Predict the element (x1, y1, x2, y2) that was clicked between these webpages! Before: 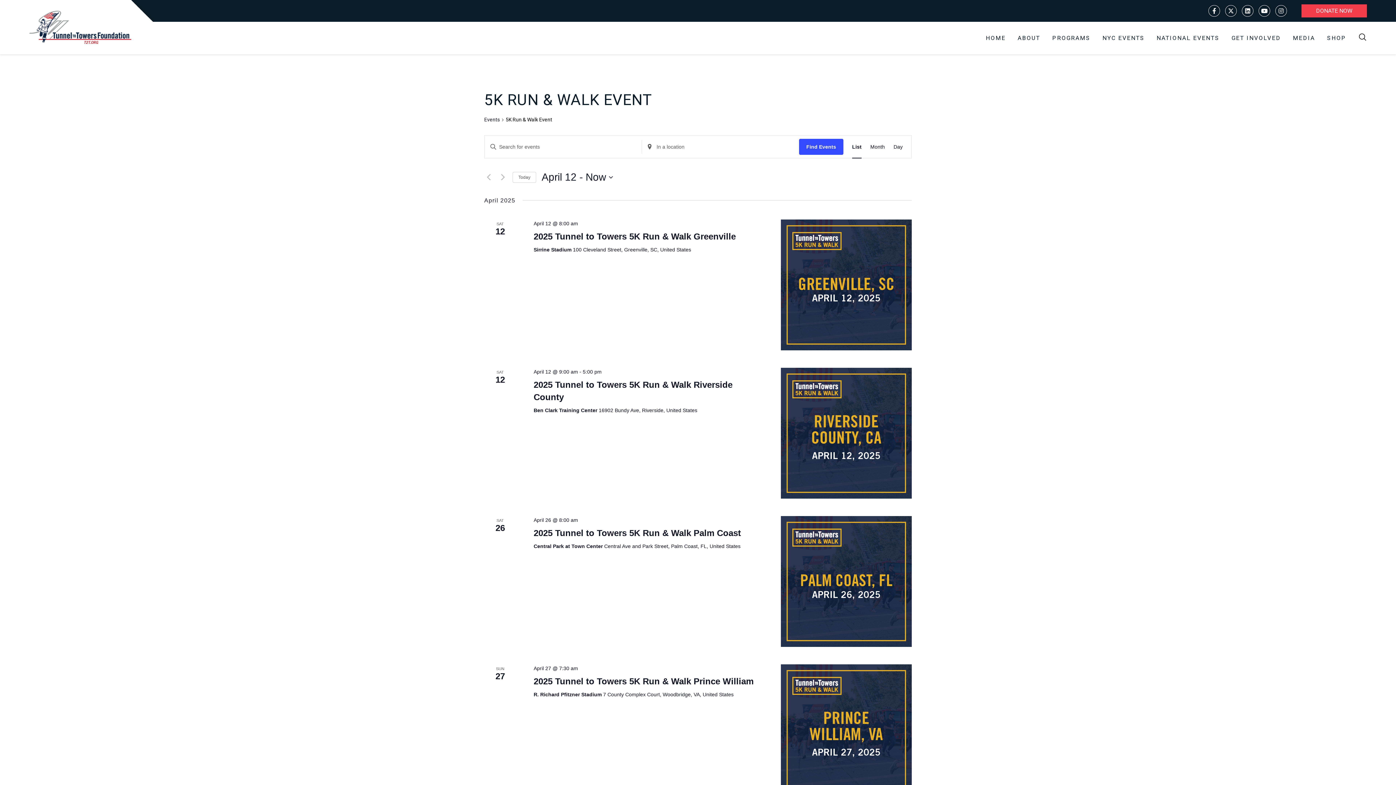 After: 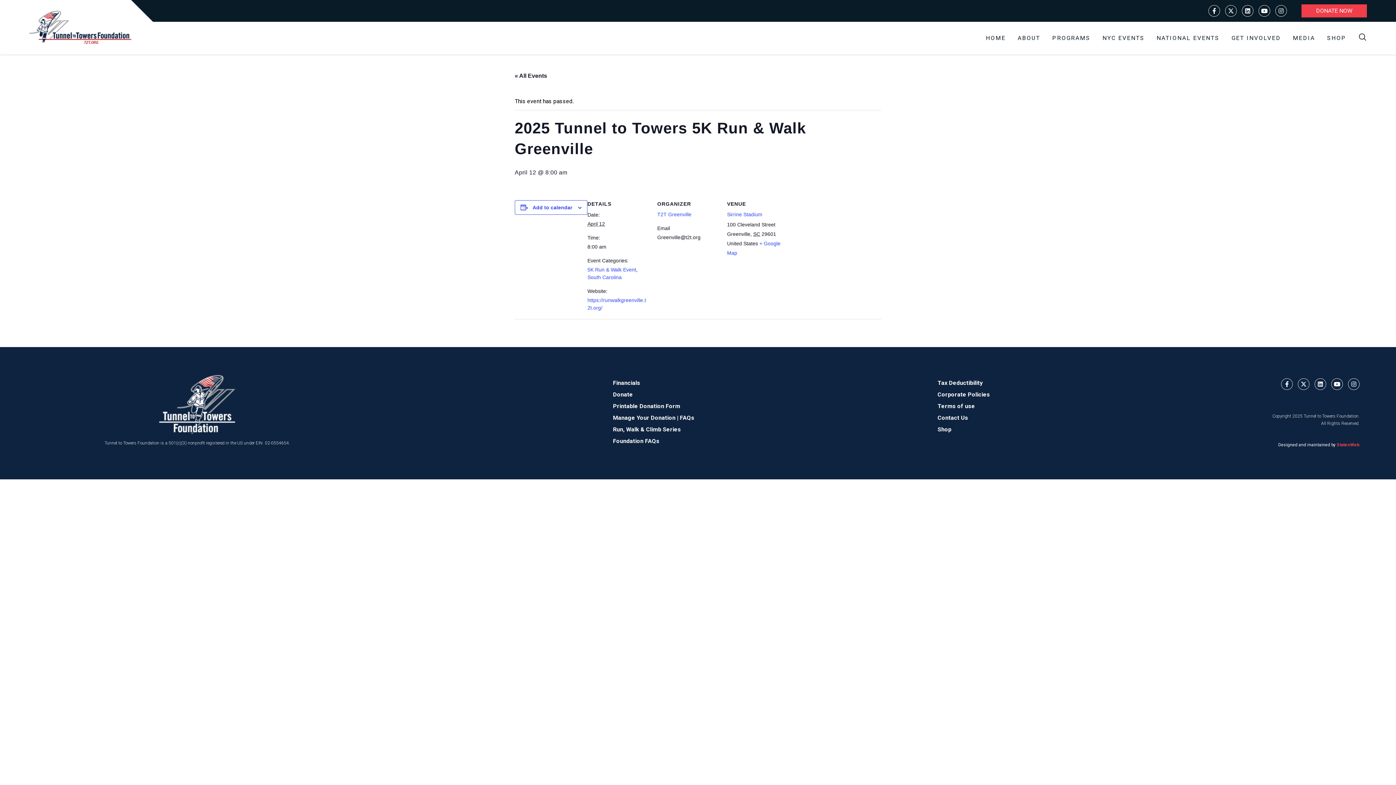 Action: label: 2025 Tunnel to Towers 5K Run & Walk Greenville bbox: (533, 231, 735, 241)